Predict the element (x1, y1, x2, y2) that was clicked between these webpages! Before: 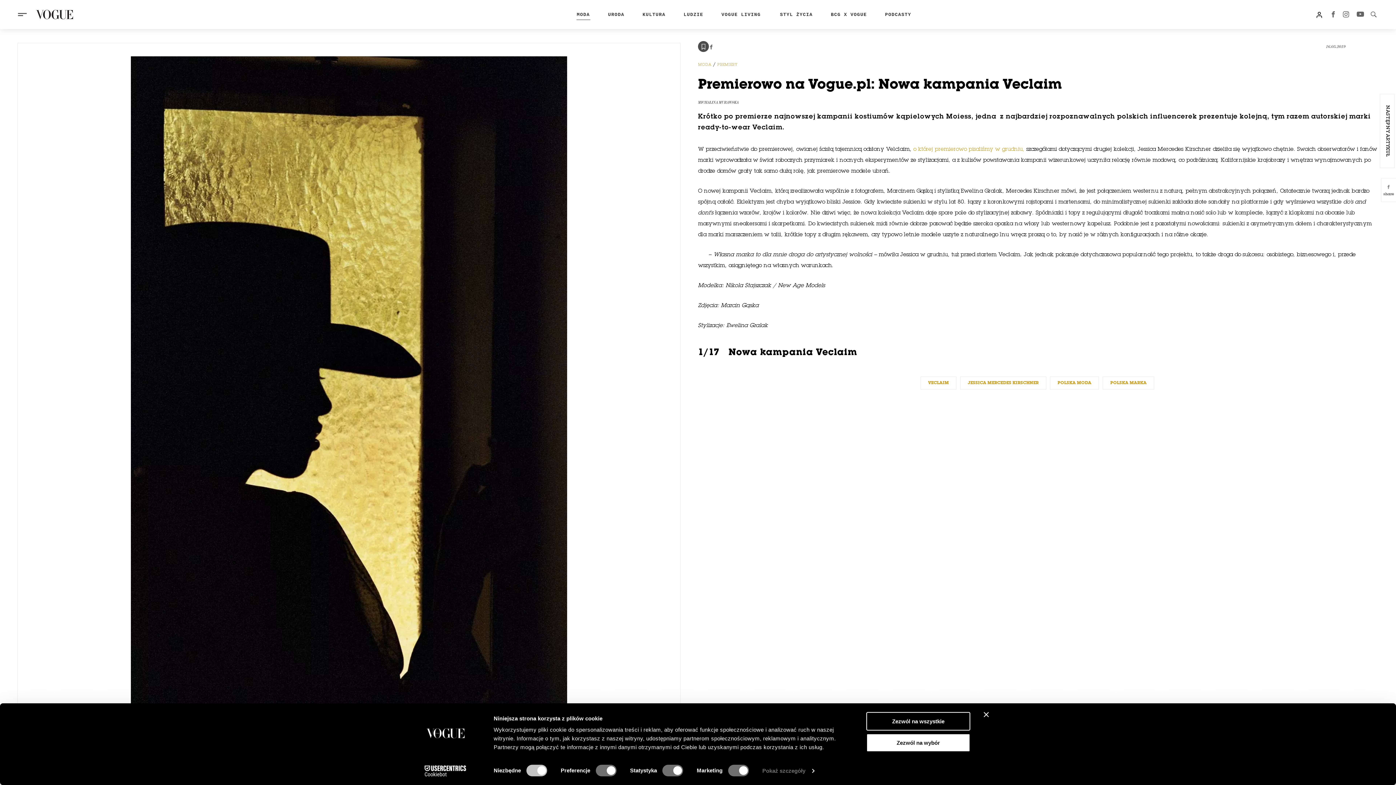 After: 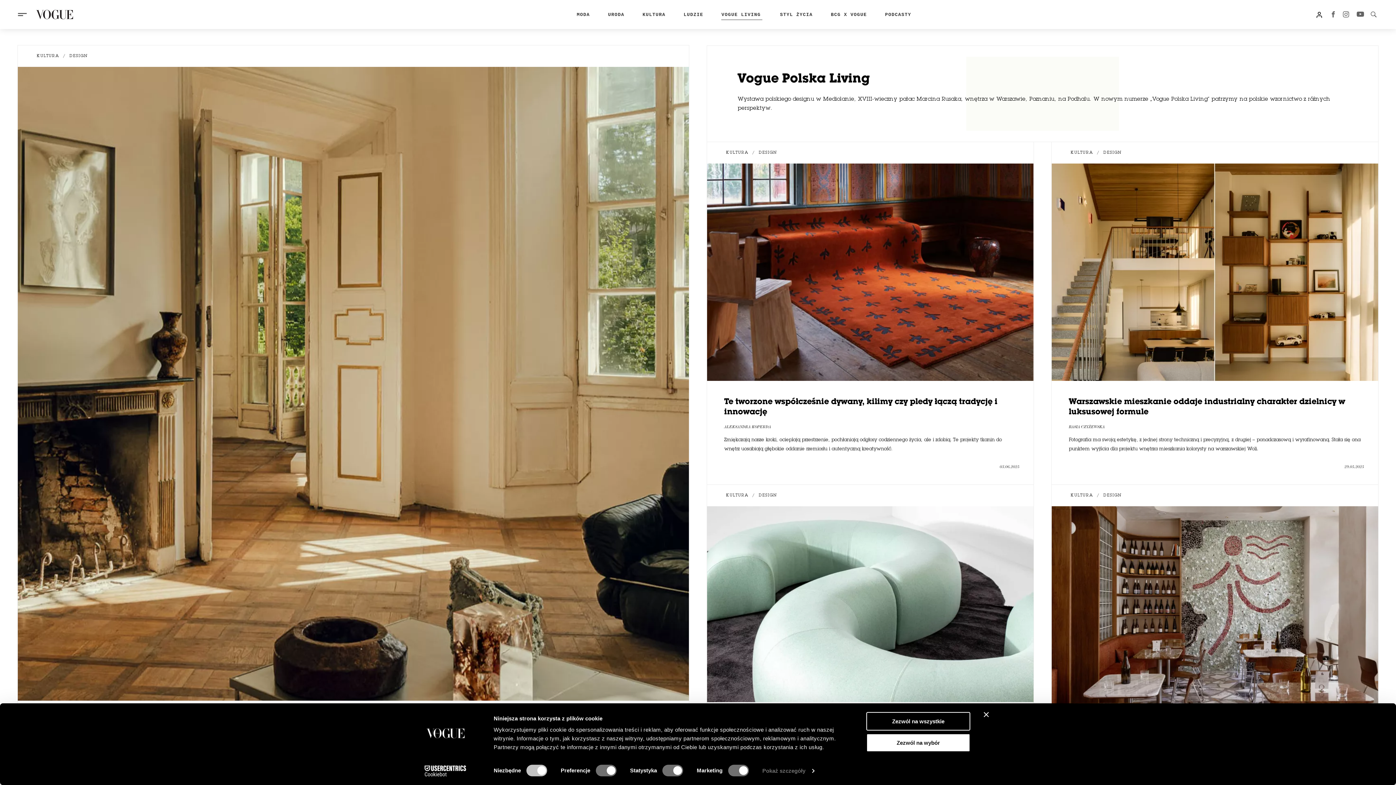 Action: bbox: (712, 0, 771, 29) label: VOGUE LIVING